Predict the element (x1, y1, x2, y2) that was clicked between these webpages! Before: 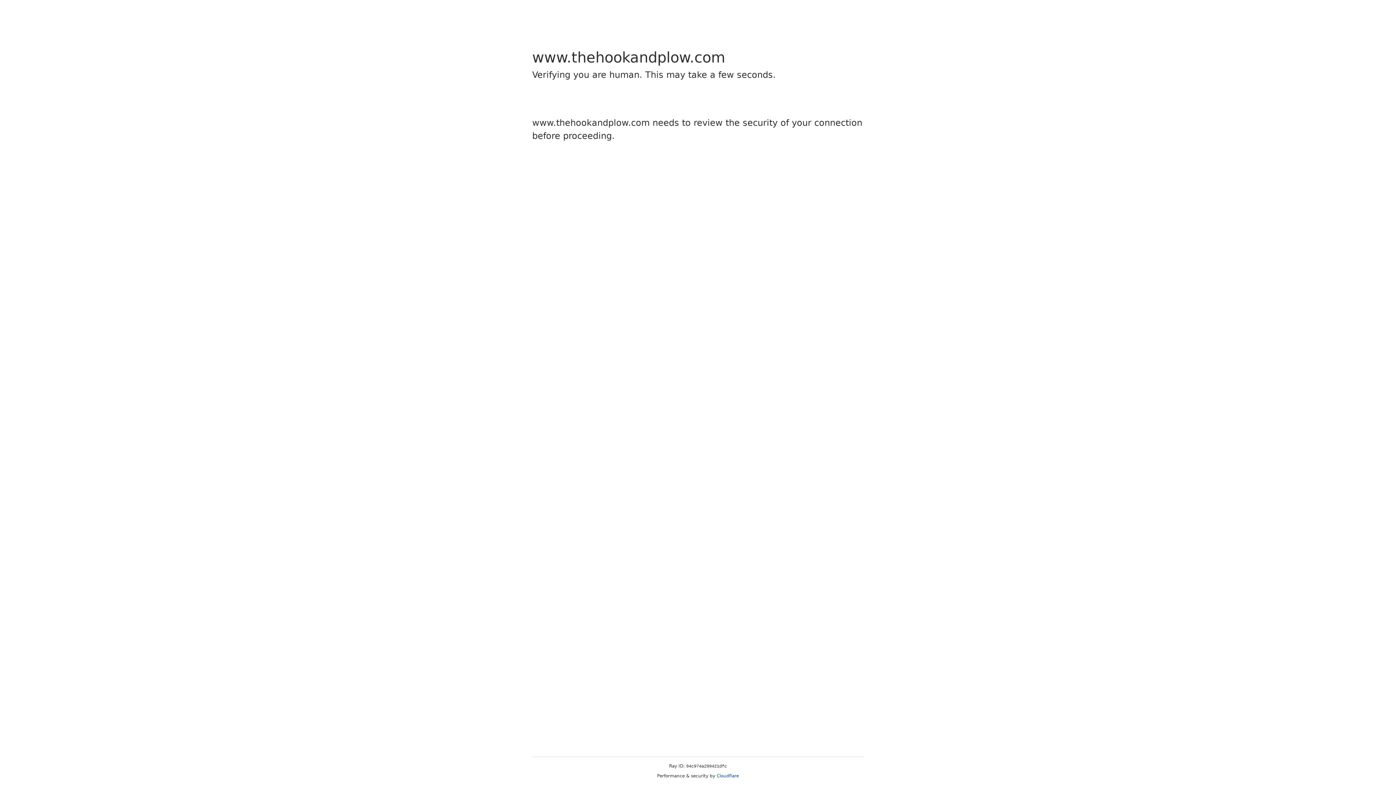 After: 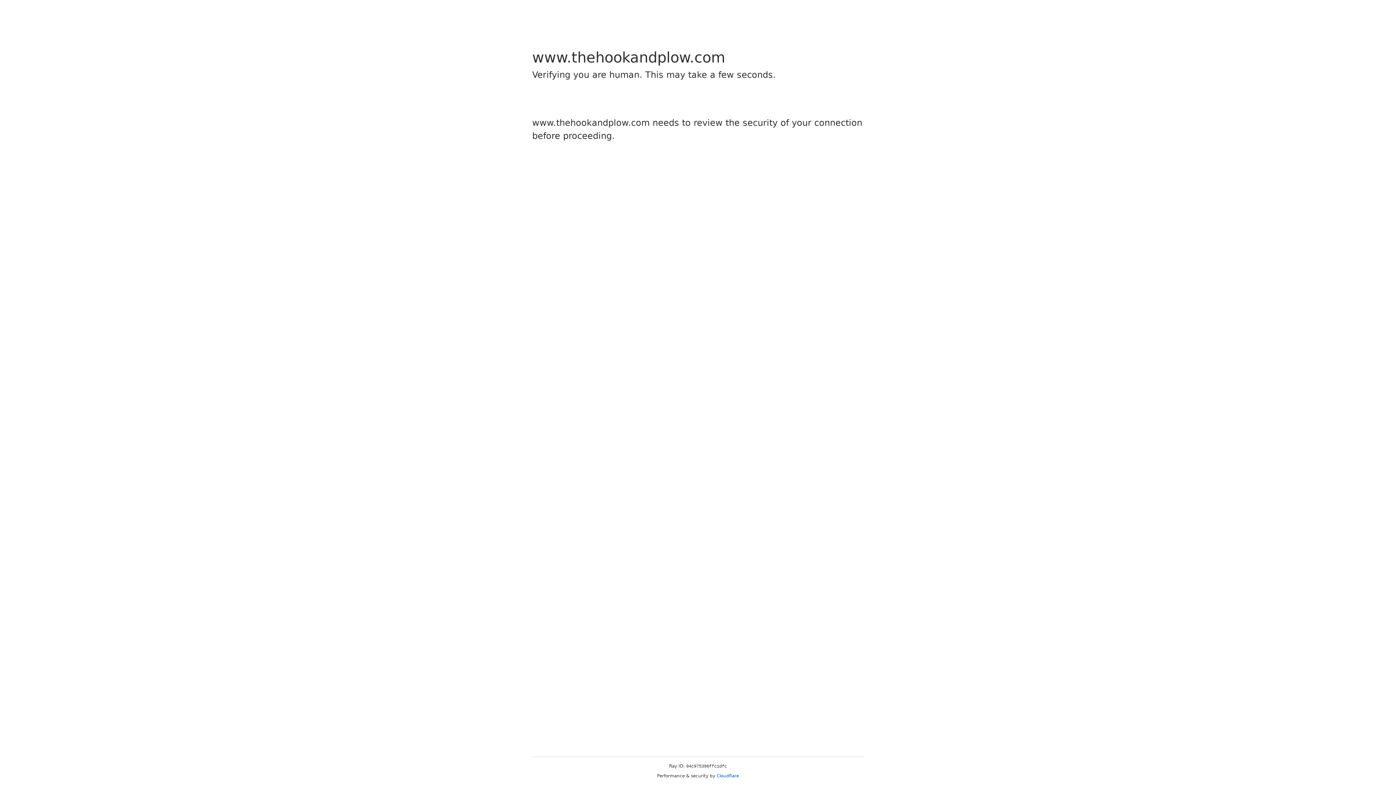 Action: label: Cloudflare bbox: (716, 773, 739, 778)